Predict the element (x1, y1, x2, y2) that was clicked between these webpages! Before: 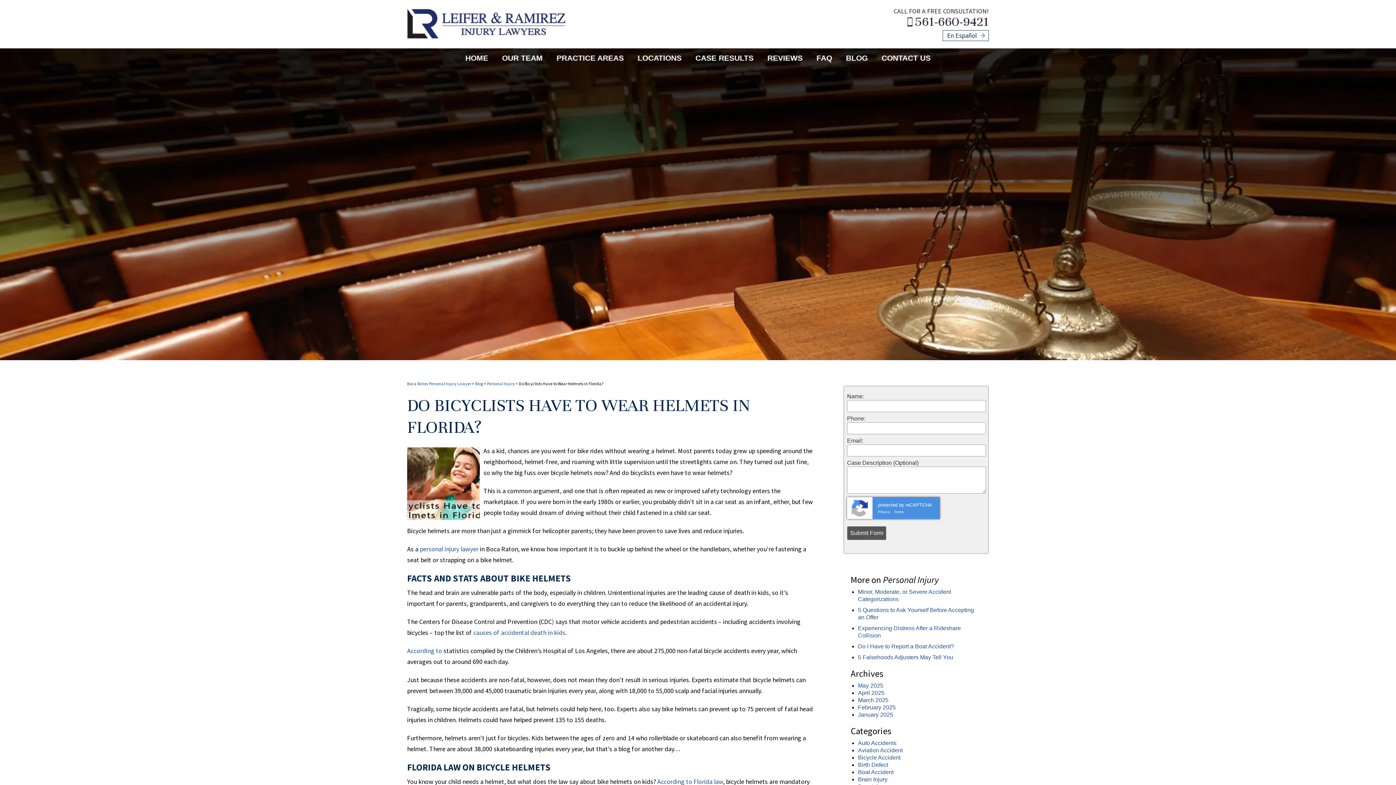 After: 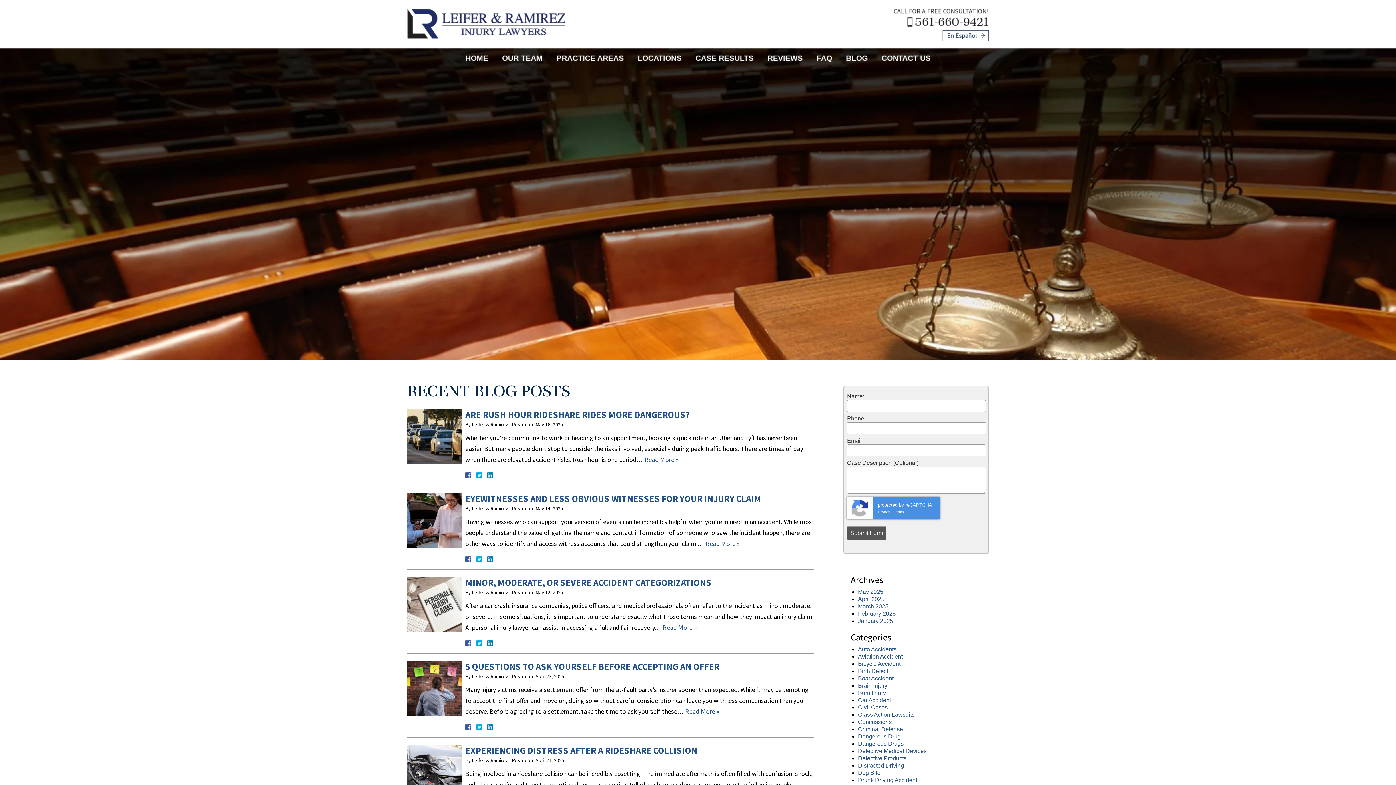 Action: label: Blog bbox: (475, 381, 483, 386)